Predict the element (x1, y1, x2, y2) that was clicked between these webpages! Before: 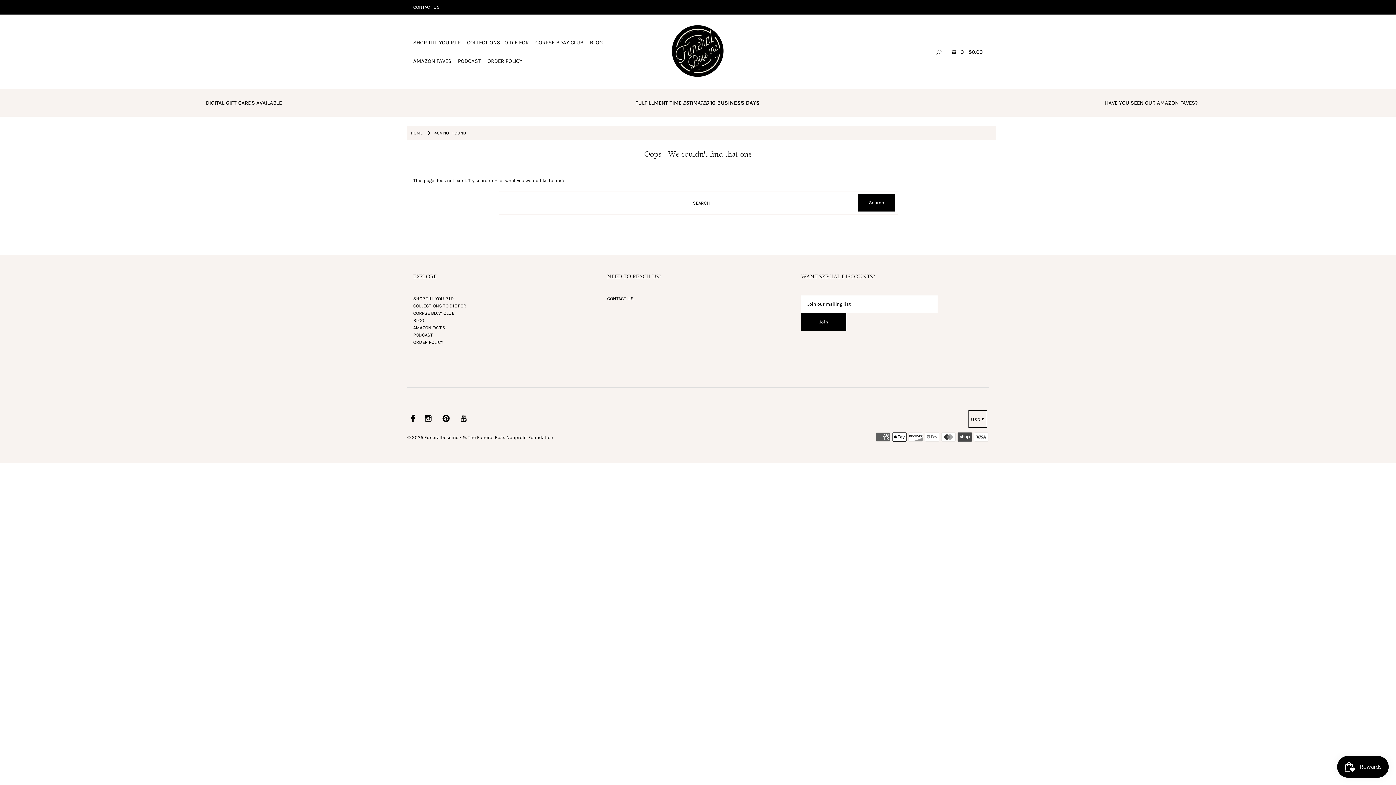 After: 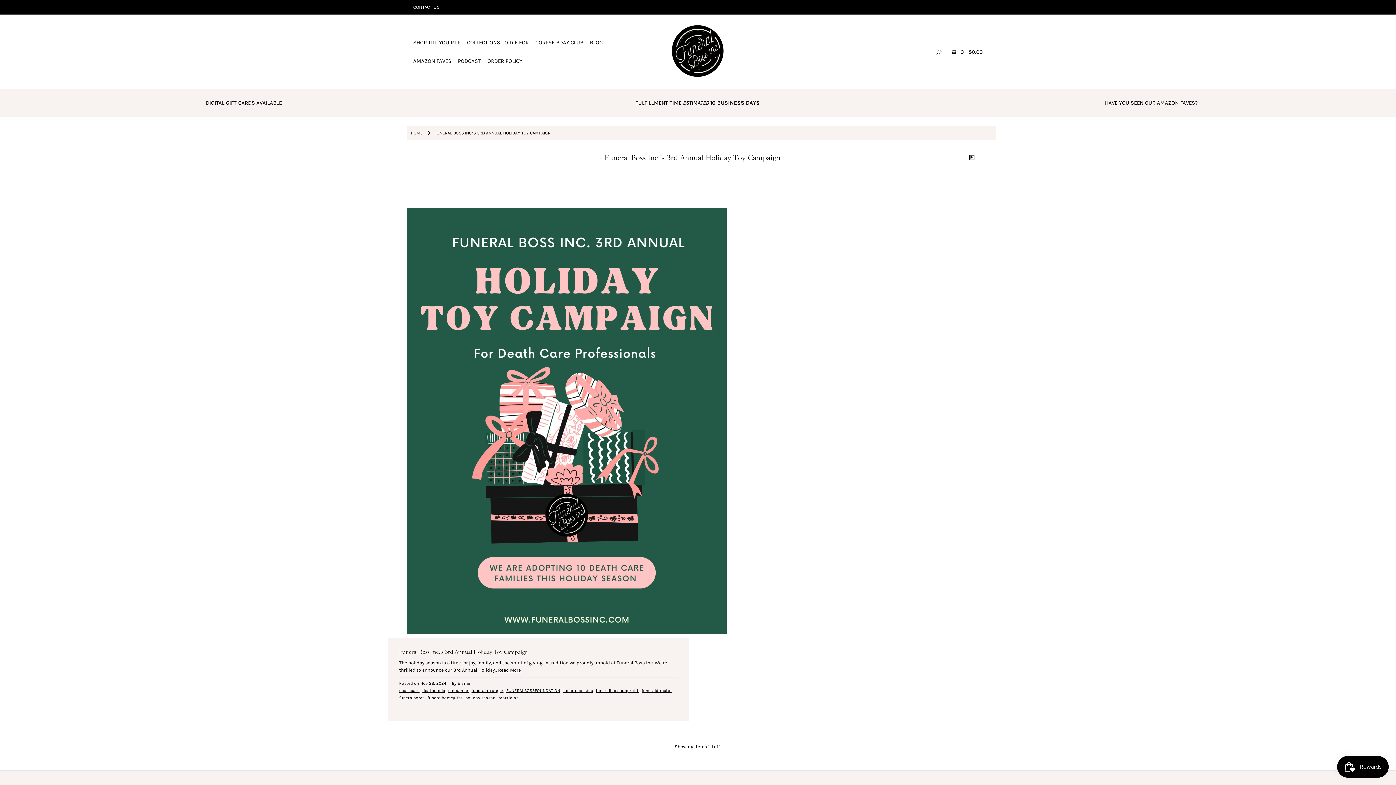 Action: bbox: (413, 317, 424, 323) label: BLOG